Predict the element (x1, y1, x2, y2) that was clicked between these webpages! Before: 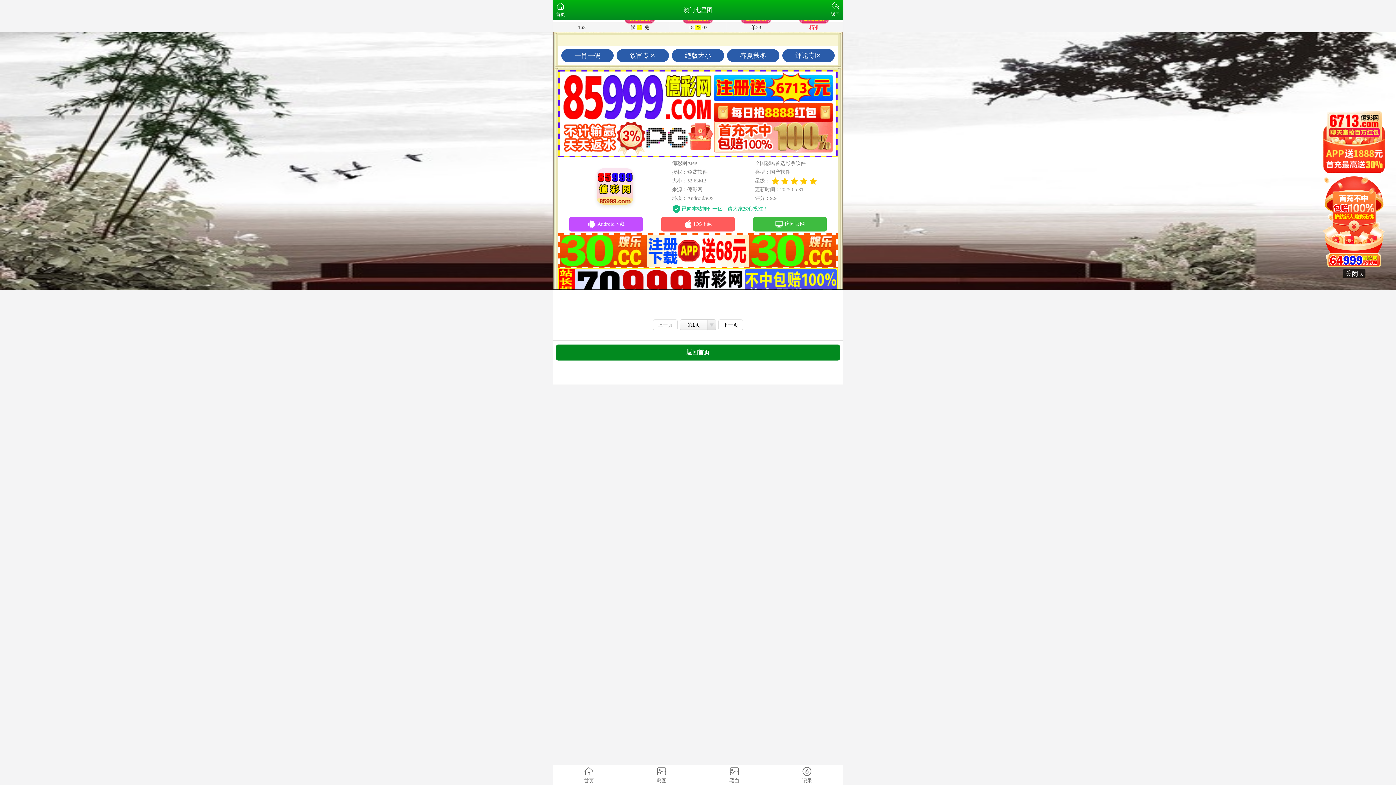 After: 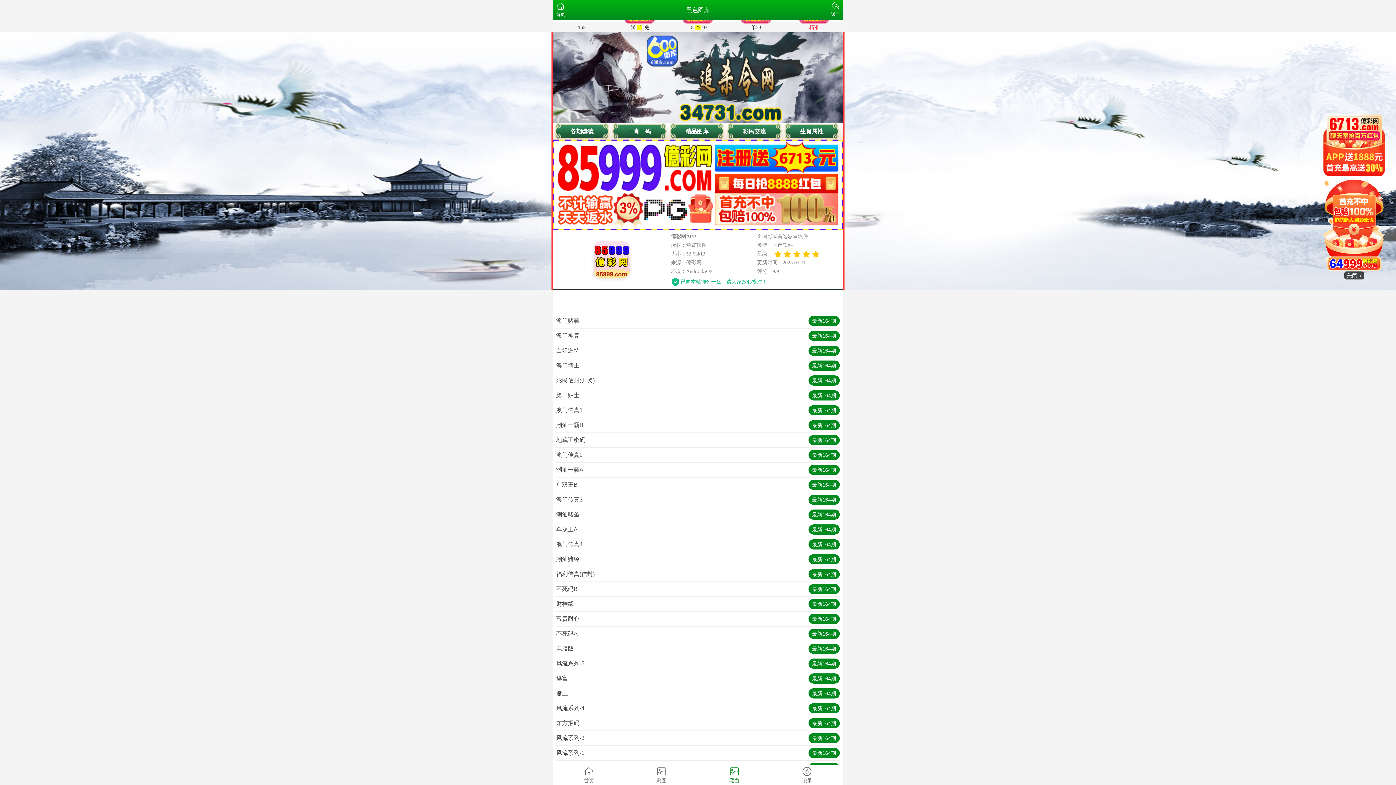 Action: label: 黑白 bbox: (698, 765, 770, 785)